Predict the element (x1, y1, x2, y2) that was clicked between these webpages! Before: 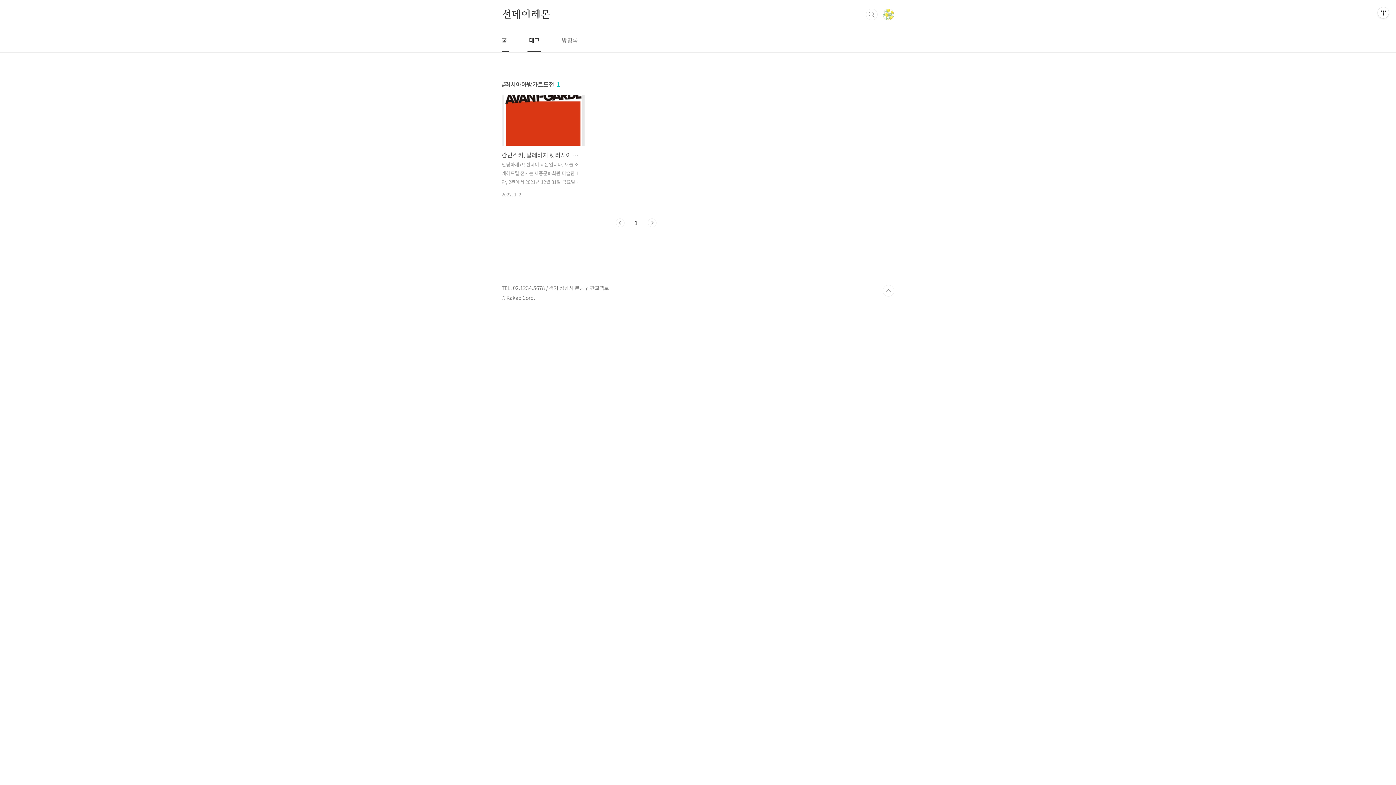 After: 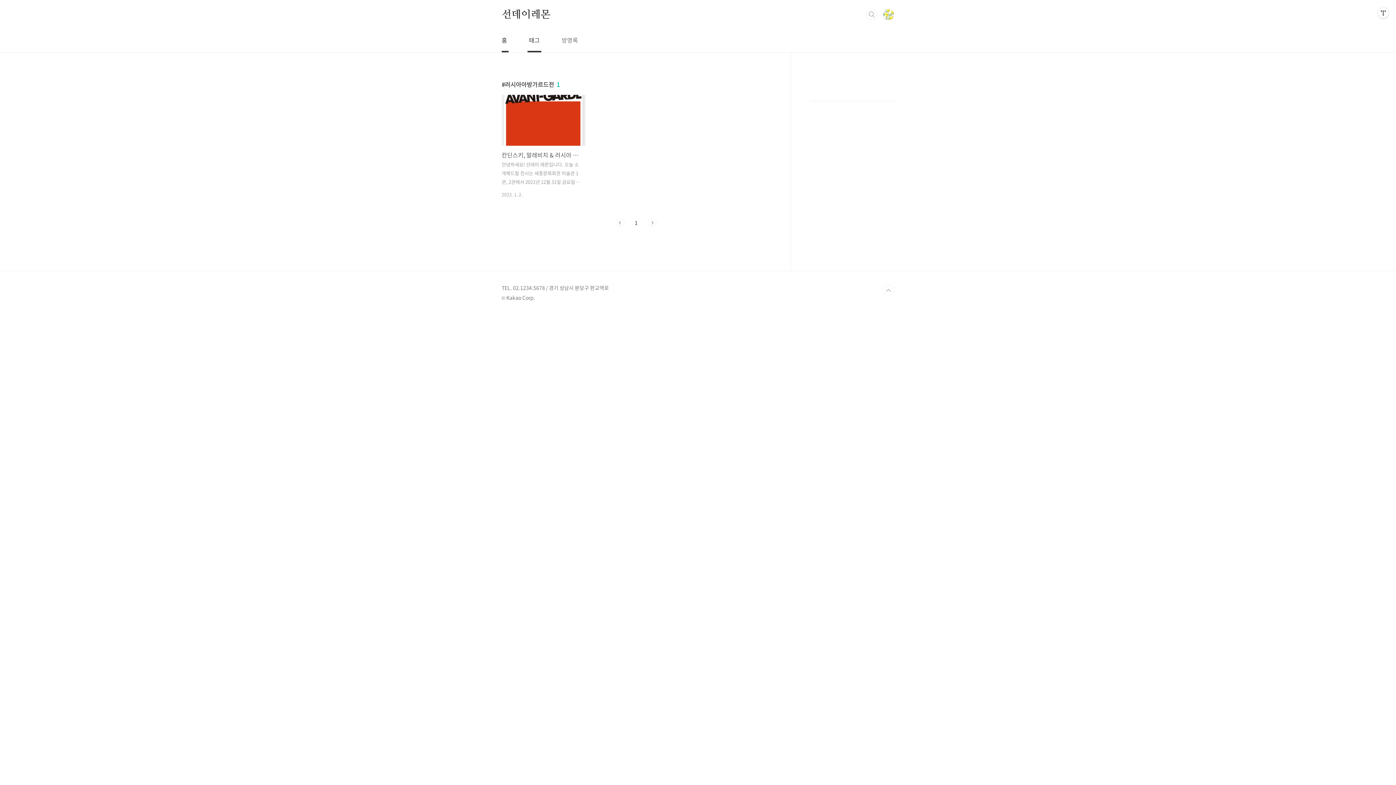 Action: bbox: (616, 218, 624, 227) label: 이전